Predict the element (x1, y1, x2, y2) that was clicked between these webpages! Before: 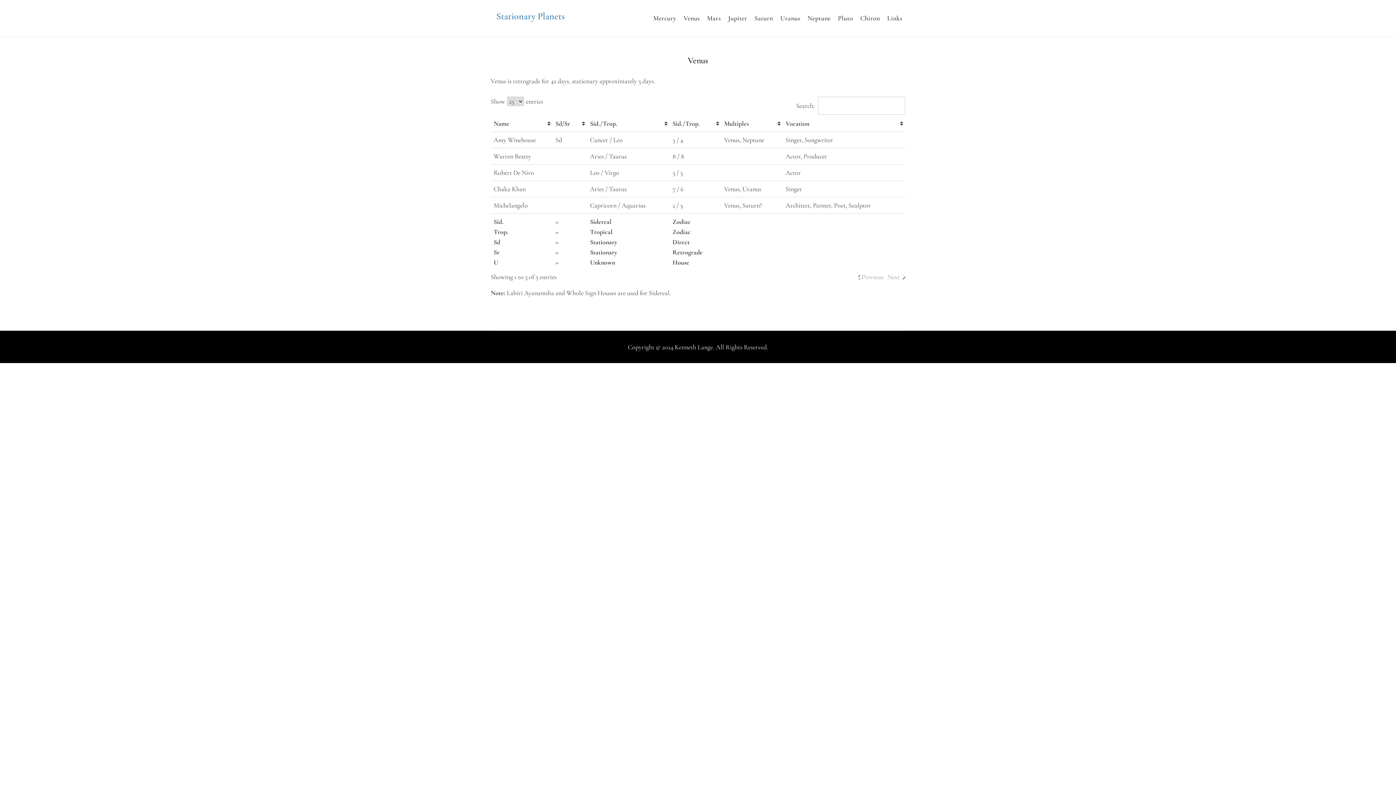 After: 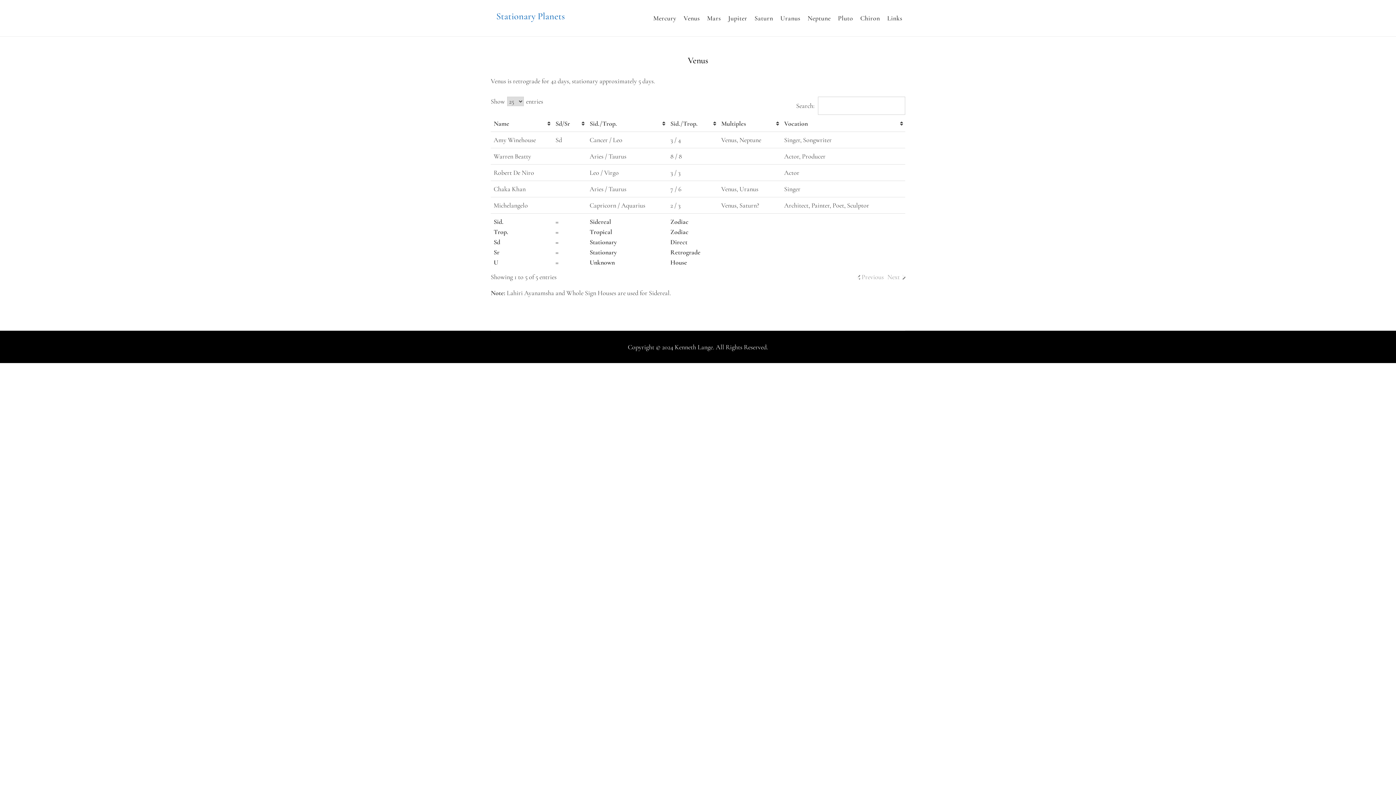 Action: bbox: (680, 5, 702, 30) label: Venus